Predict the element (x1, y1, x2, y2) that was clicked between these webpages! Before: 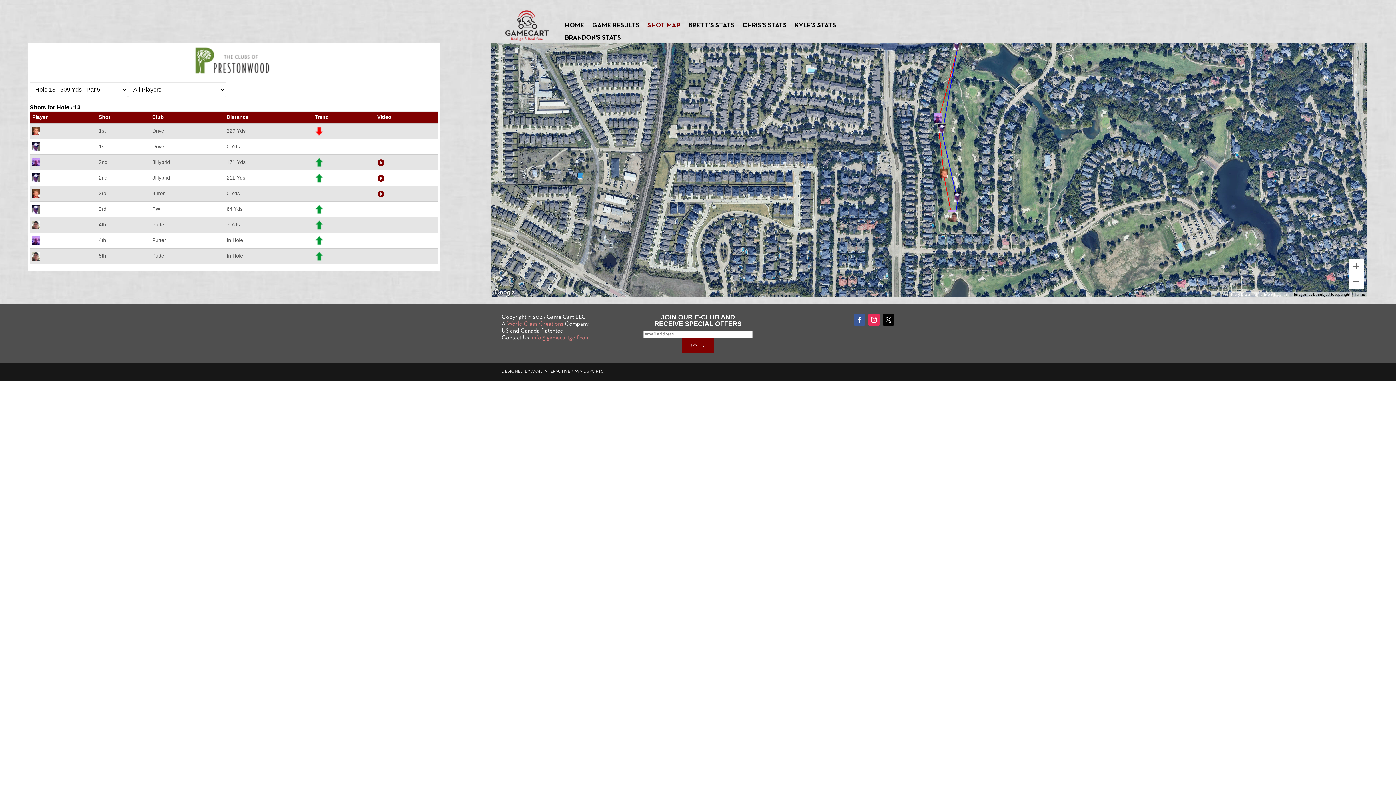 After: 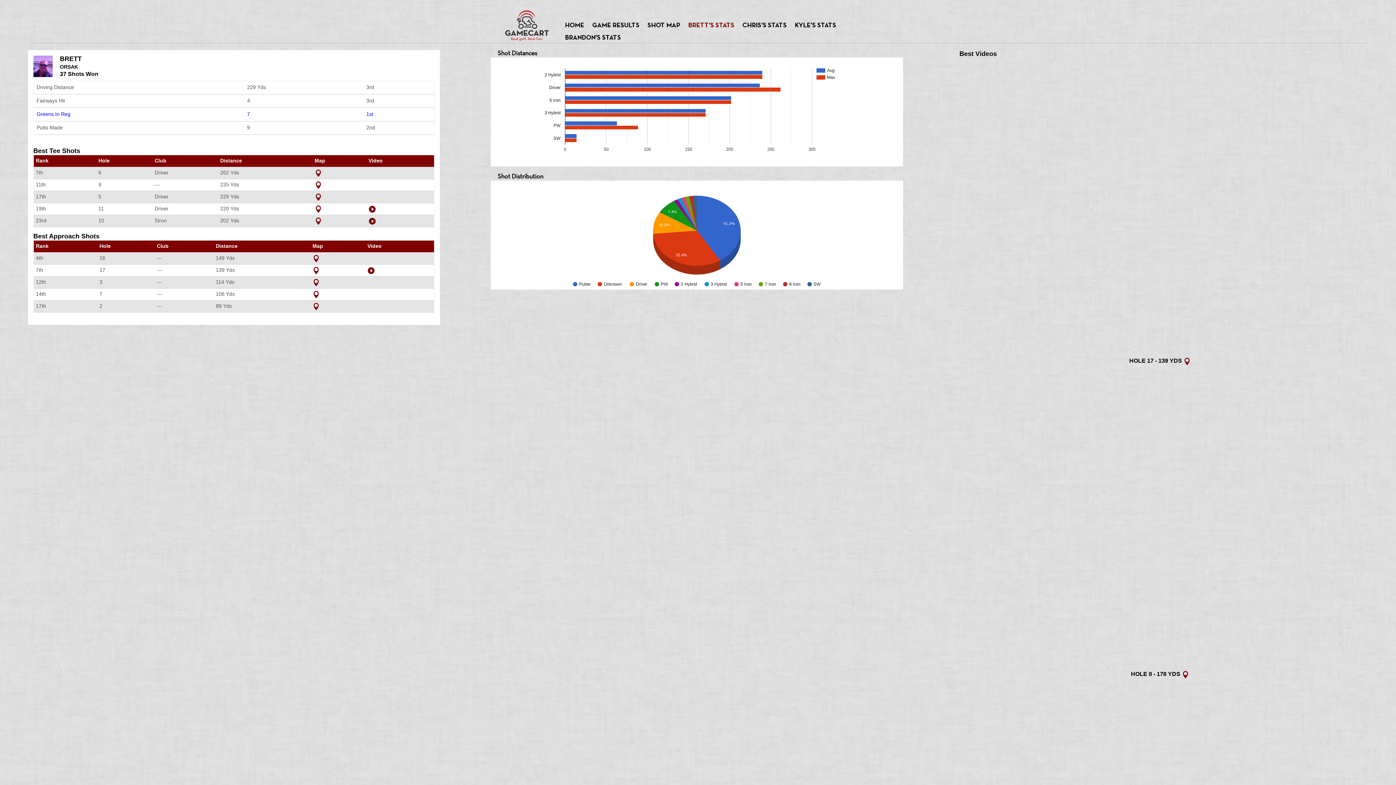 Action: bbox: (688, 23, 734, 28) label: BRETT'S STATS